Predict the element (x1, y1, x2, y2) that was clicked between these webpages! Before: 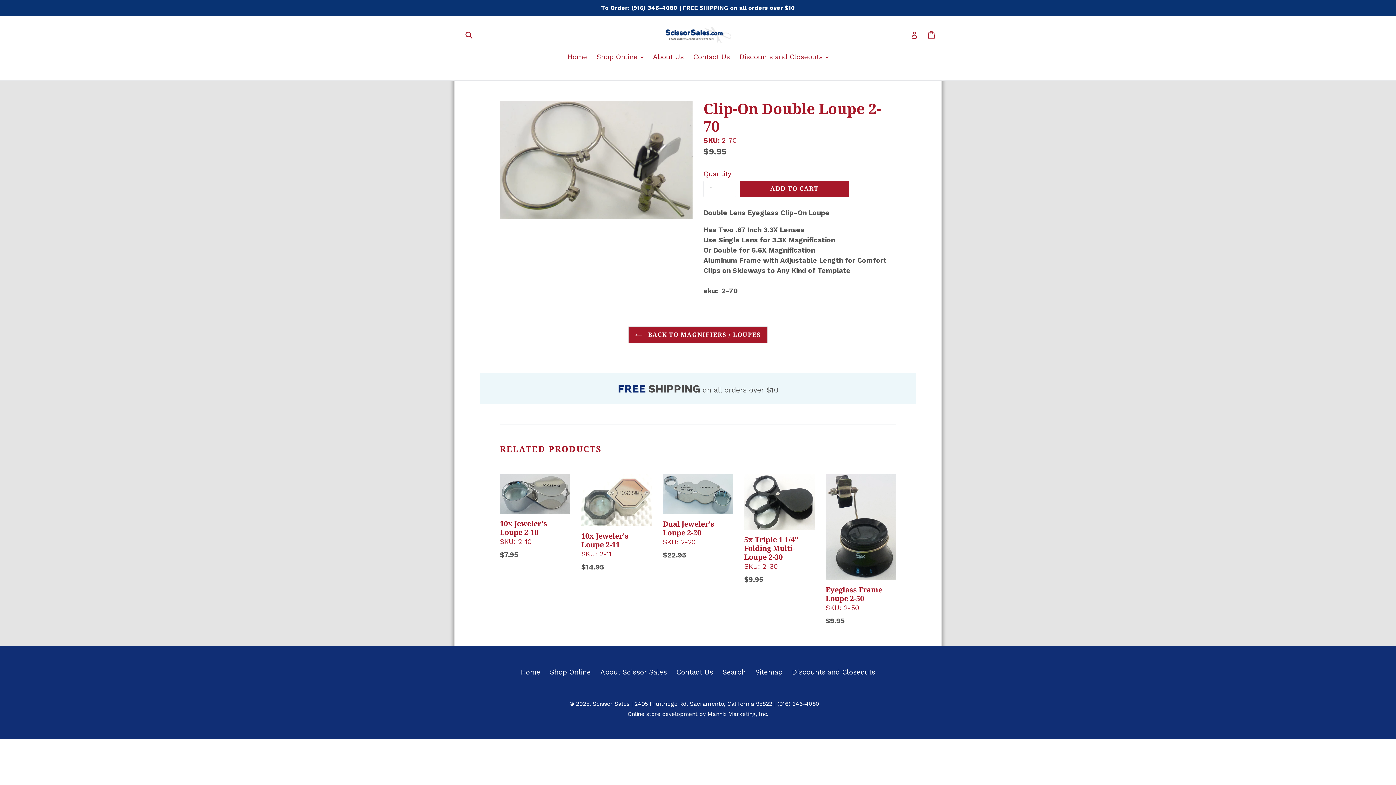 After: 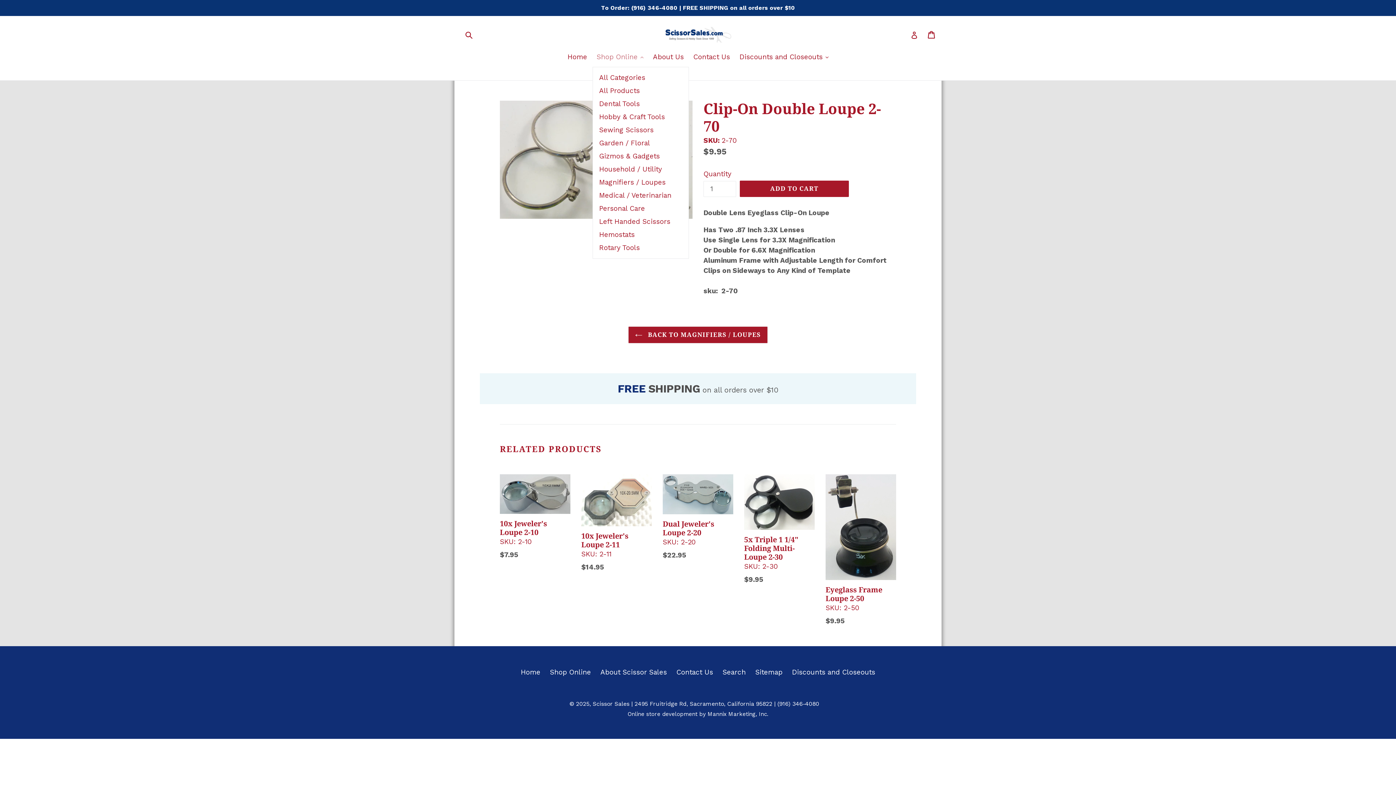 Action: label: Shop Online 
expand bbox: (593, 52, 647, 63)